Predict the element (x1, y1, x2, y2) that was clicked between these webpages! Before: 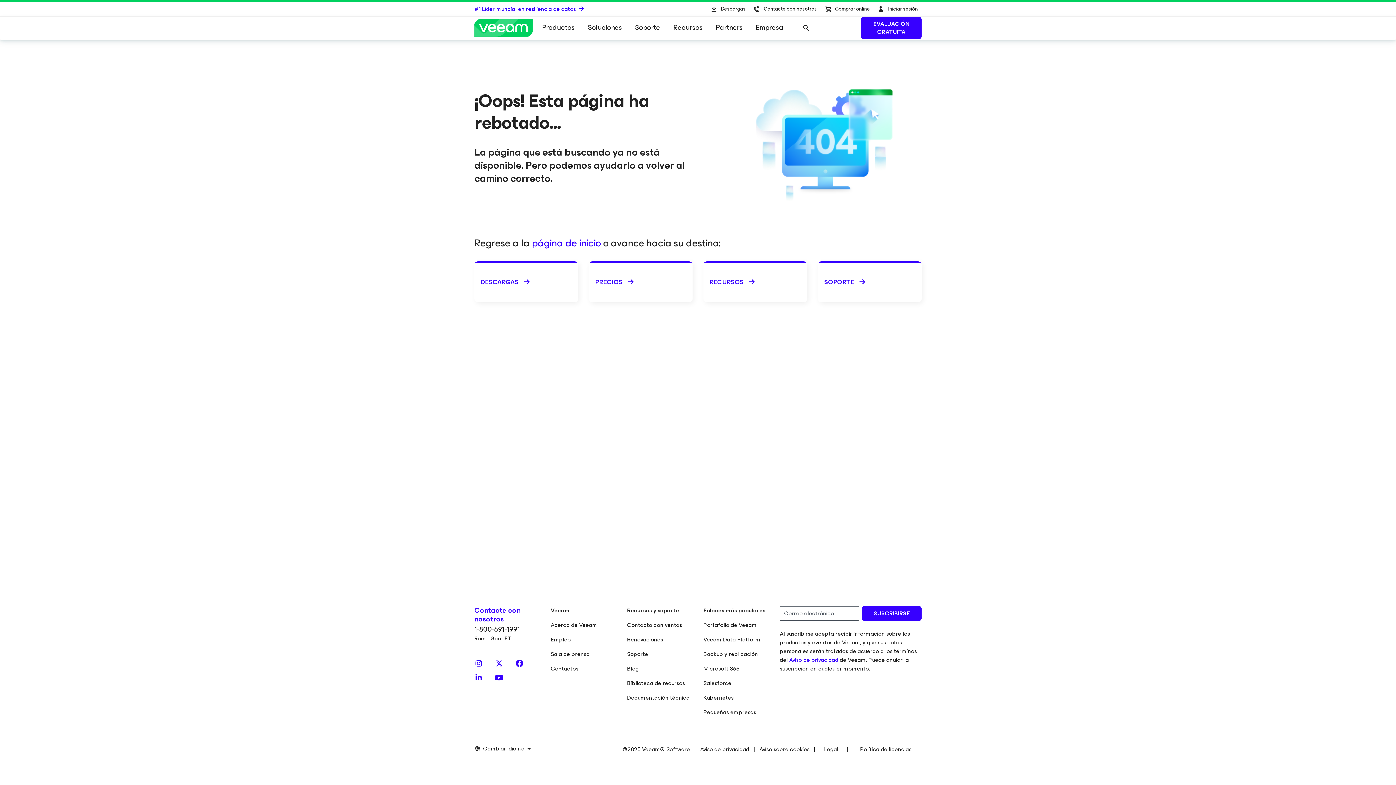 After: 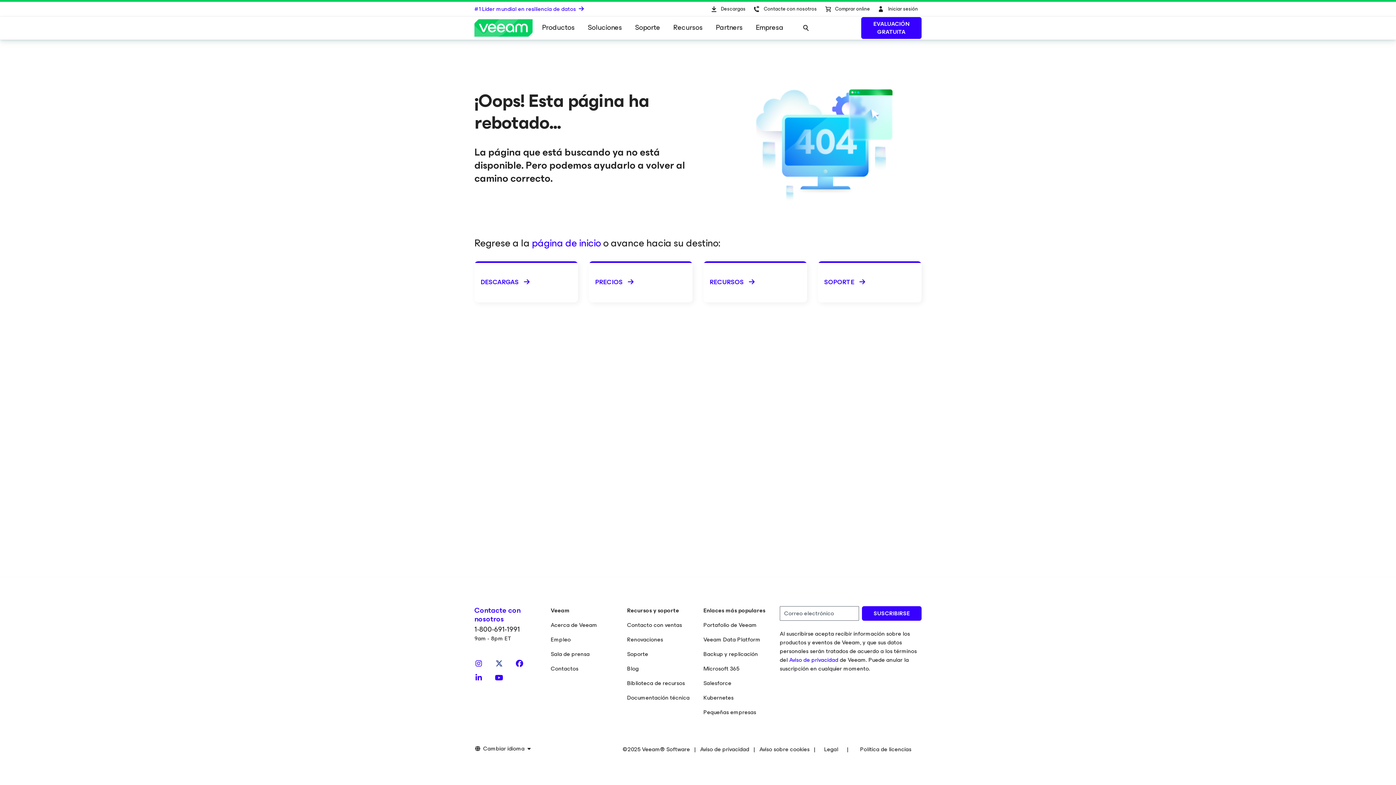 Action: bbox: (494, 659, 503, 668)